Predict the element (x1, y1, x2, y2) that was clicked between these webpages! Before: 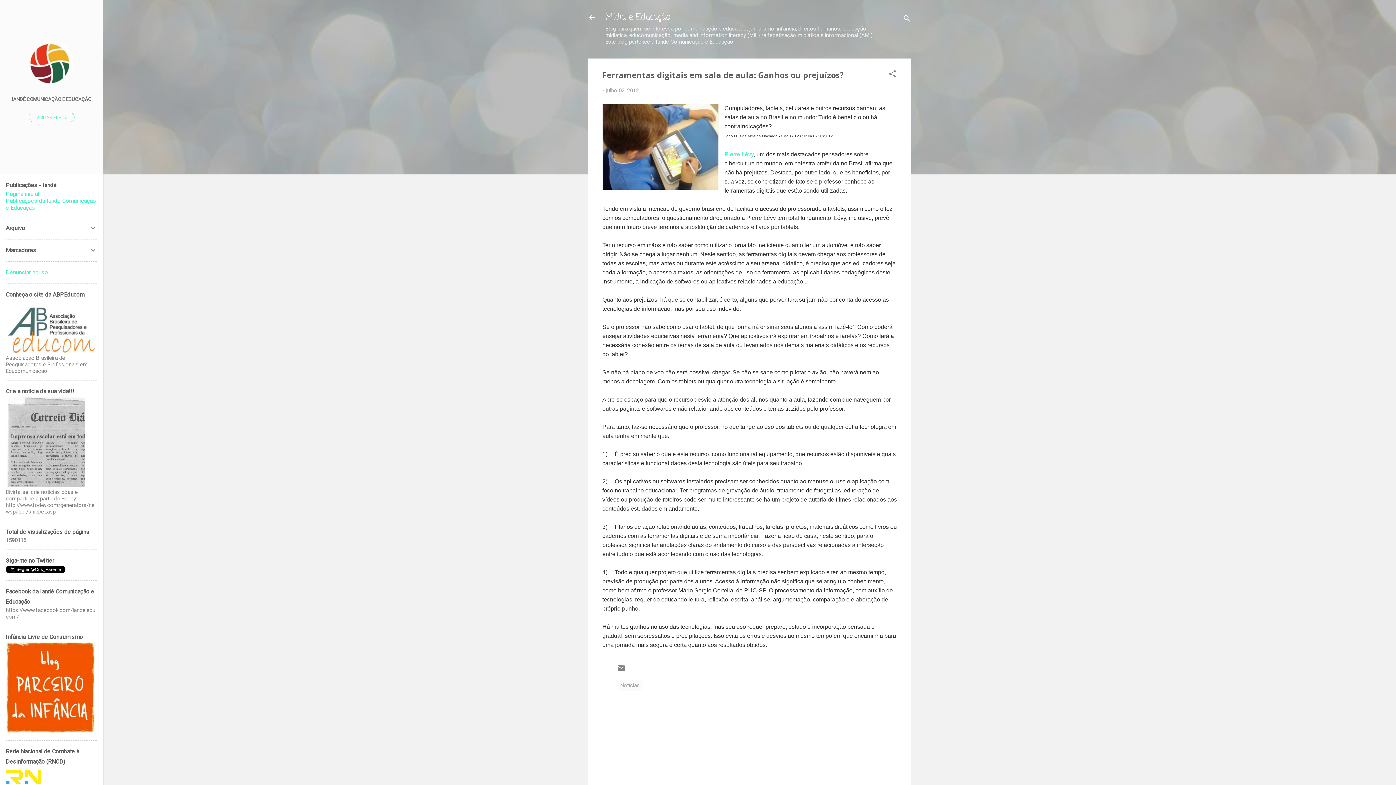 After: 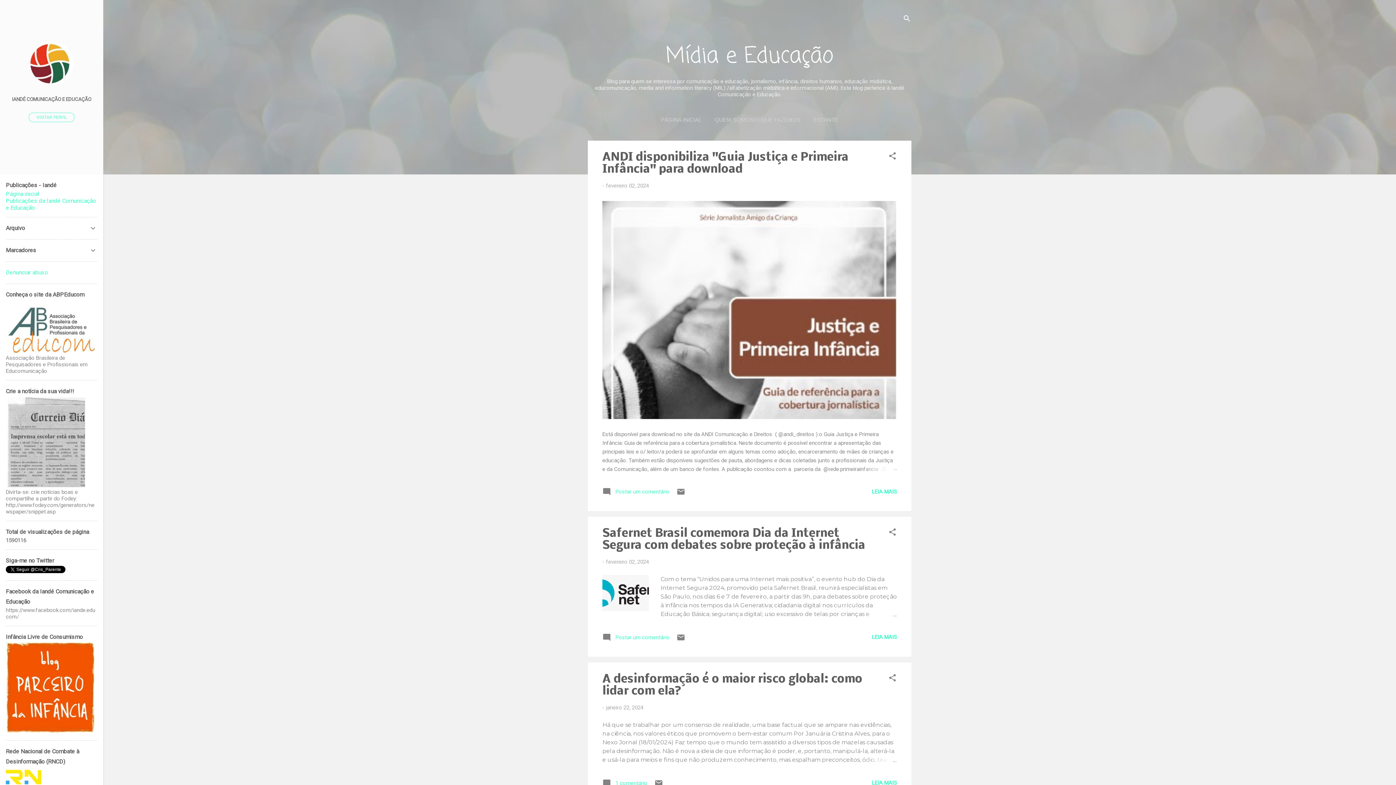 Action: bbox: (583, 8, 601, 26)